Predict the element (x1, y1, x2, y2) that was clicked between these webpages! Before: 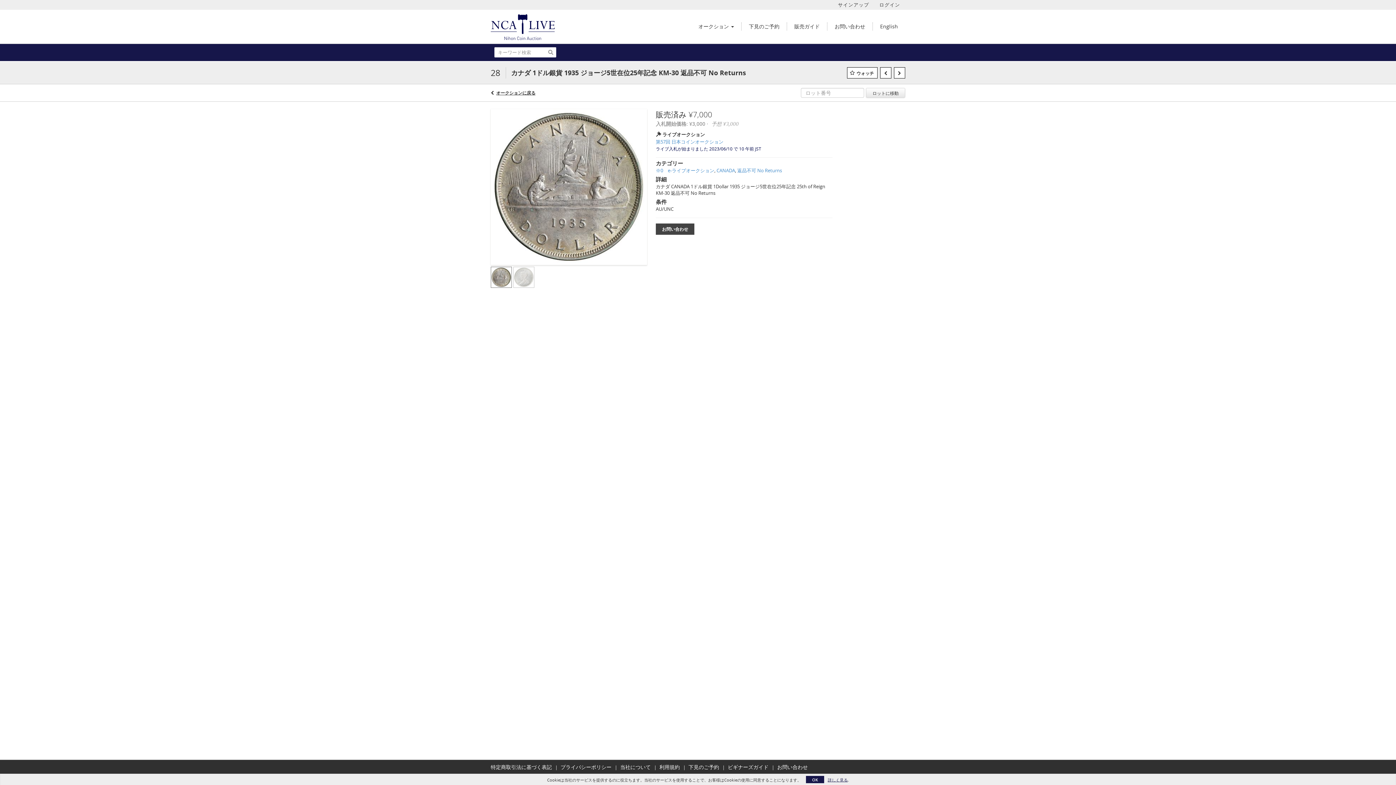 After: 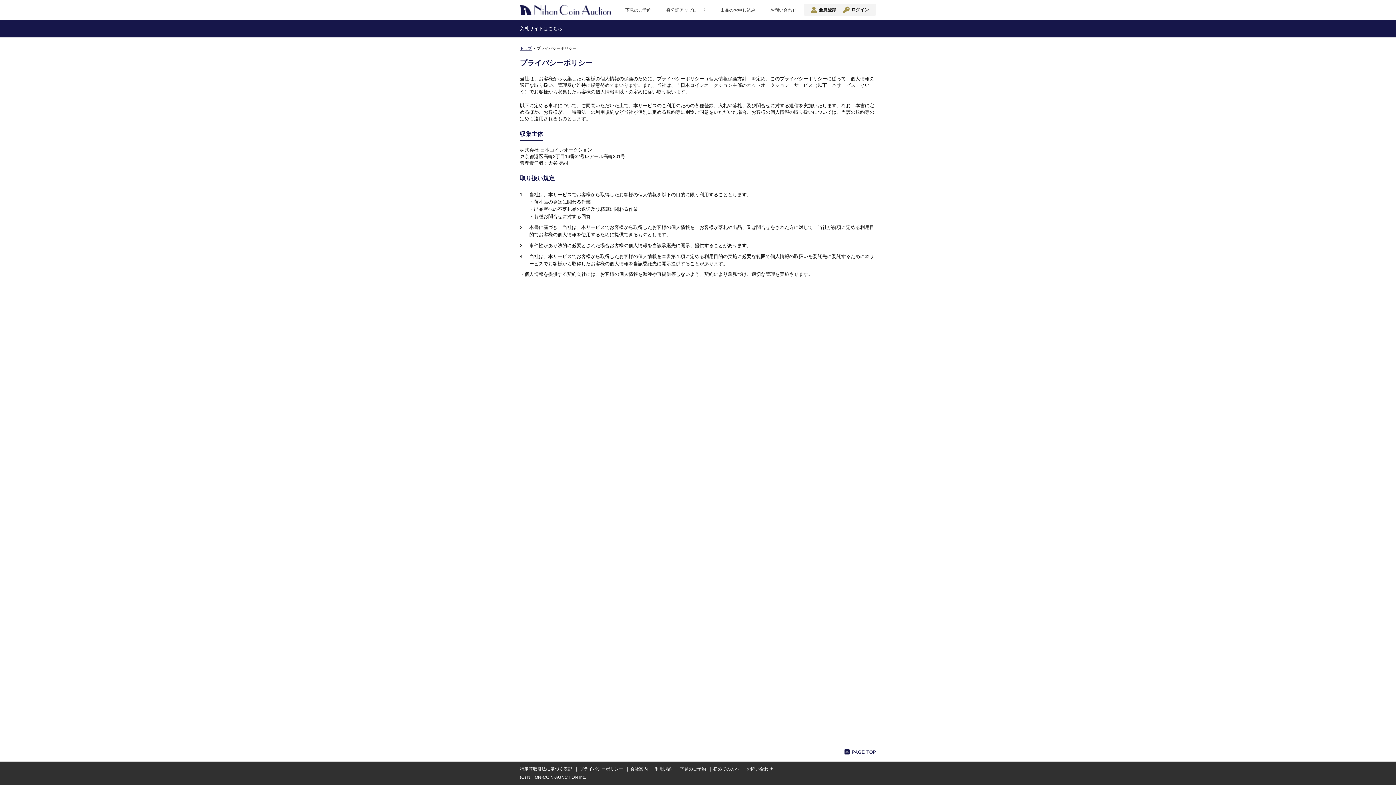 Action: bbox: (560, 764, 611, 770) label: プライバシーポリシー